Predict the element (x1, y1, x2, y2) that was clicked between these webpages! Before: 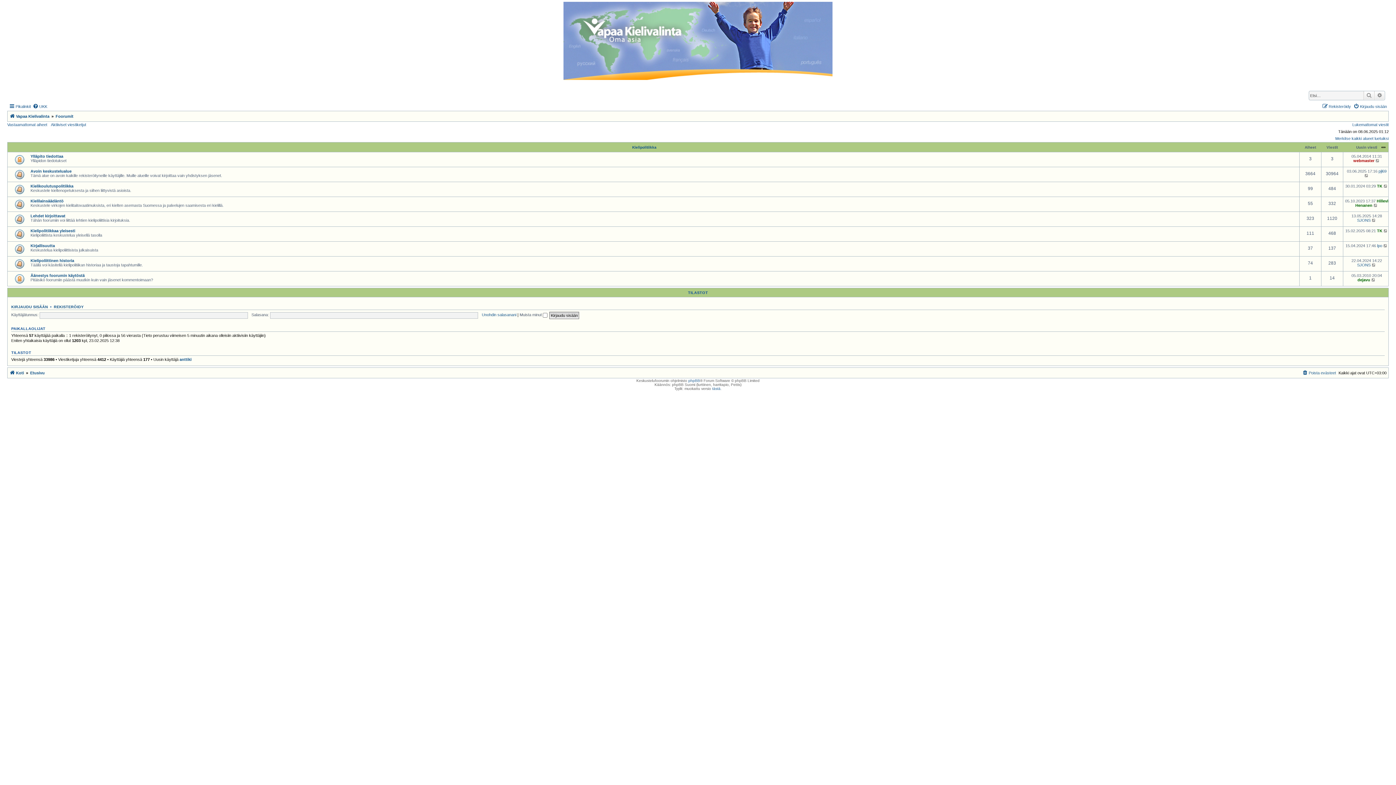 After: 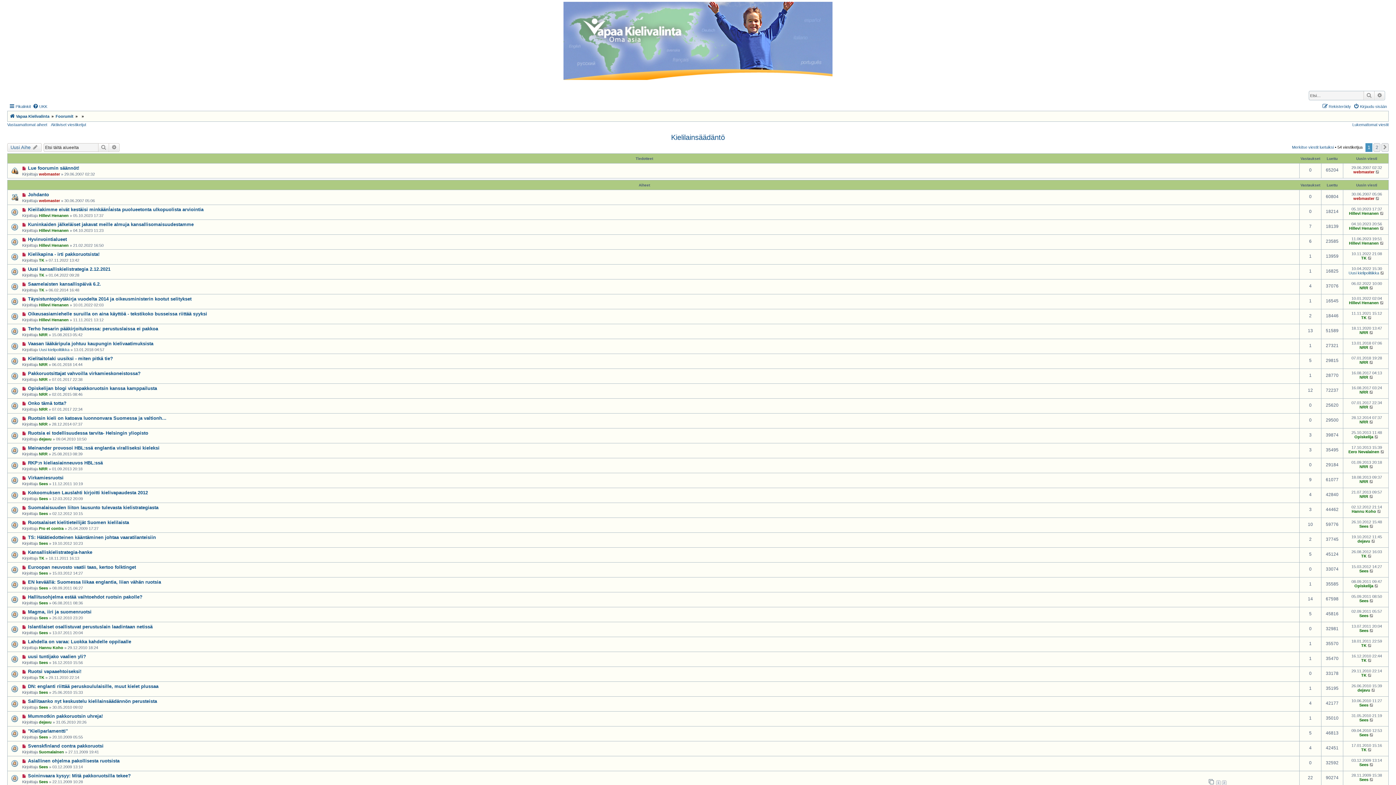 Action: bbox: (10, 198, 21, 211)